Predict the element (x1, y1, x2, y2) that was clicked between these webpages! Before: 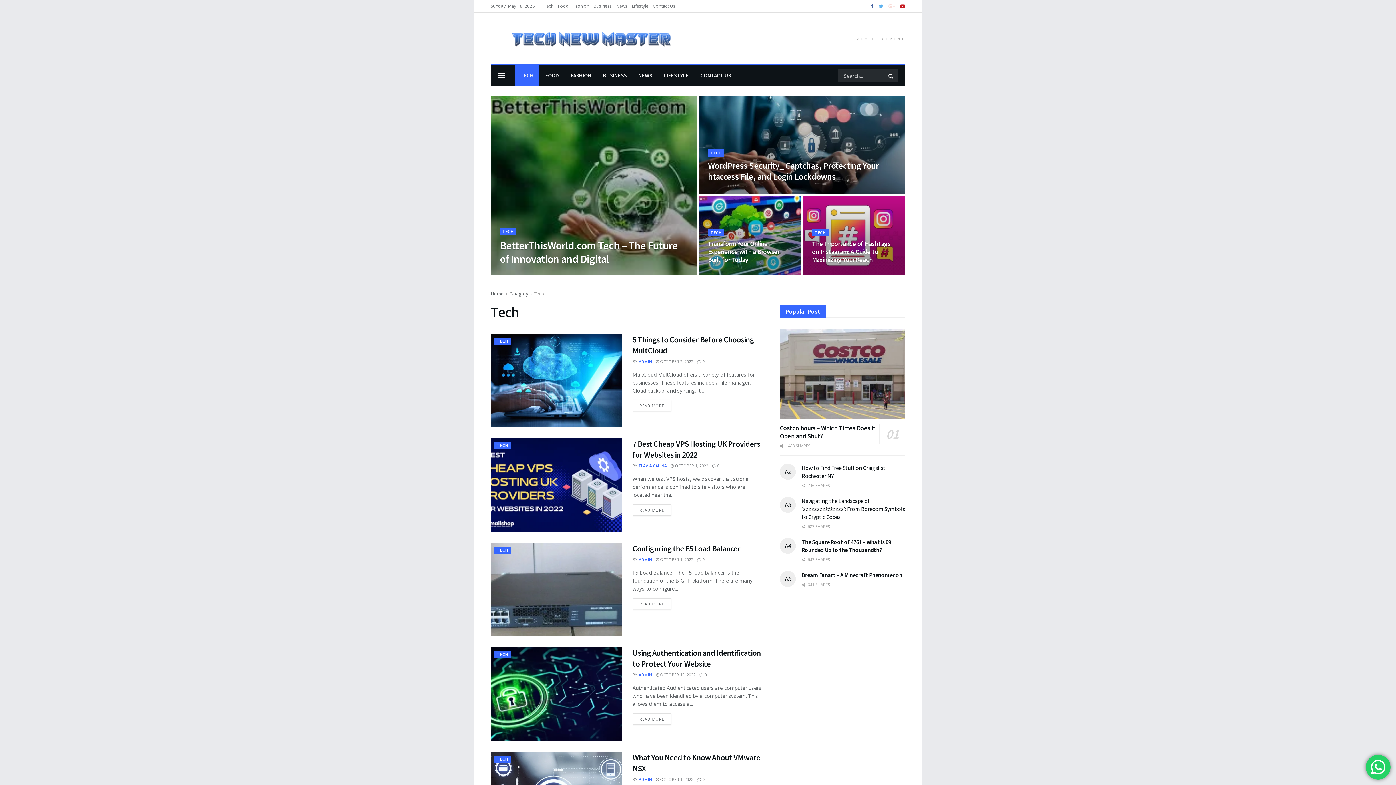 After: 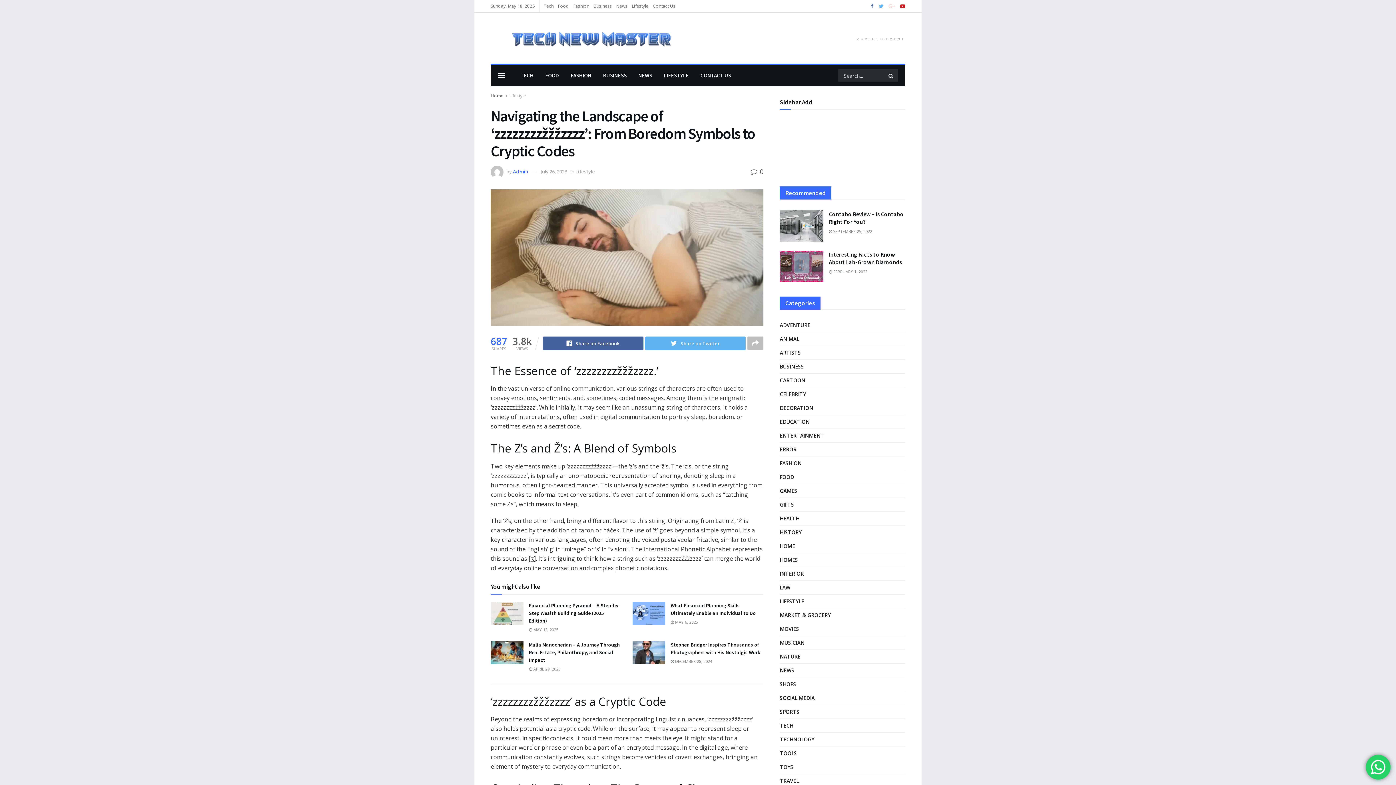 Action: bbox: (801, 497, 905, 520) label: Navigating the Landscape of ‘zzzzzzzzžžžzzzz’: From Boredom Symbols to Cryptic Codes